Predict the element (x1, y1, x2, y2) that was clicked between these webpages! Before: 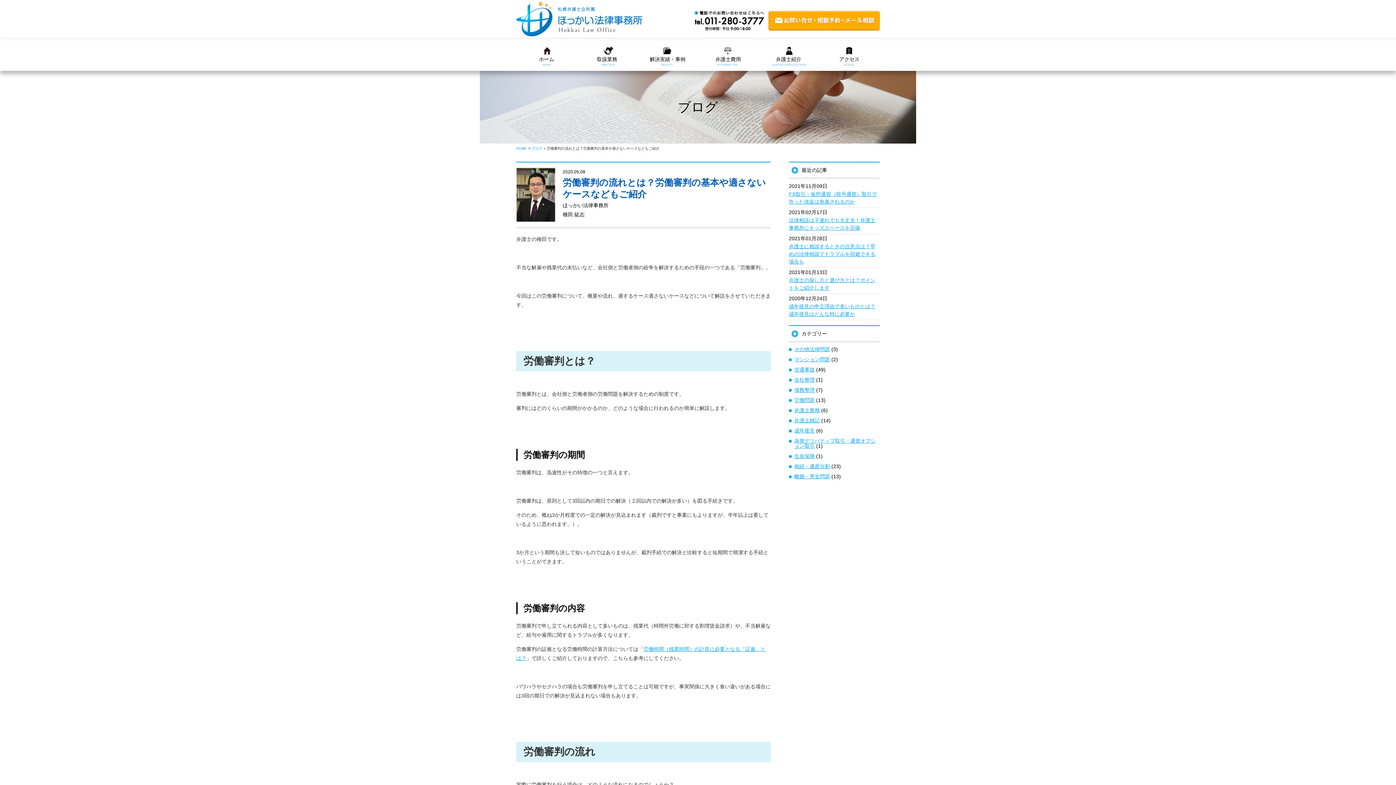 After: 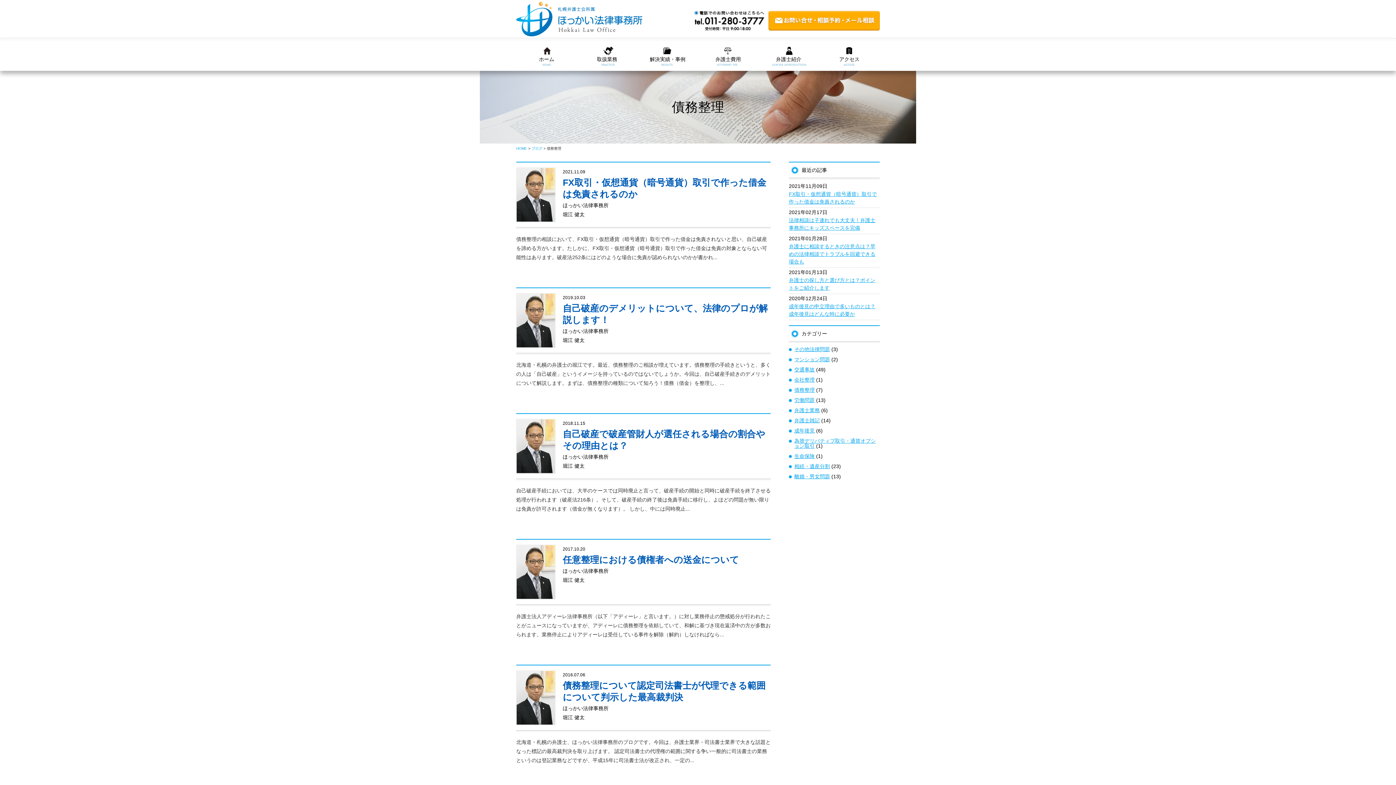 Action: bbox: (794, 387, 814, 393) label: 債務整理